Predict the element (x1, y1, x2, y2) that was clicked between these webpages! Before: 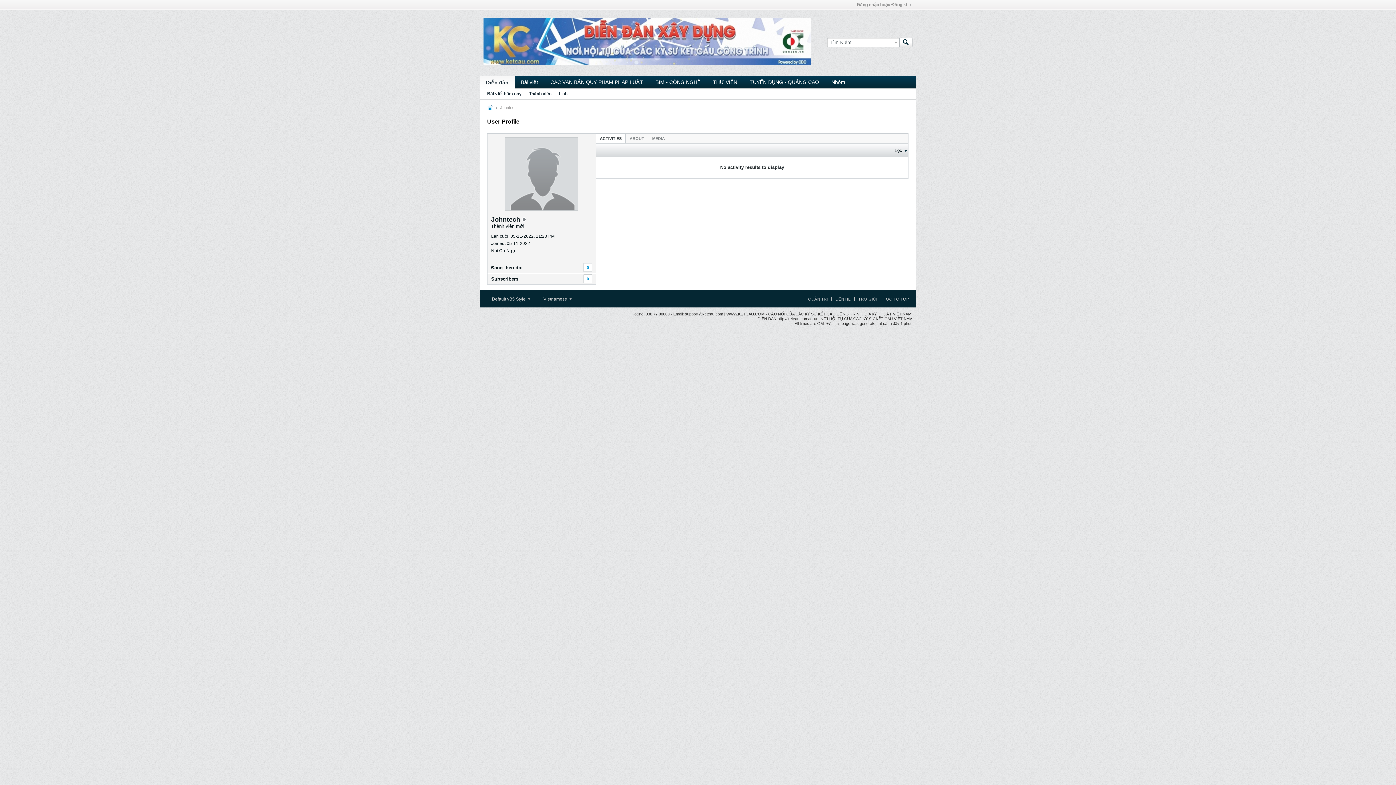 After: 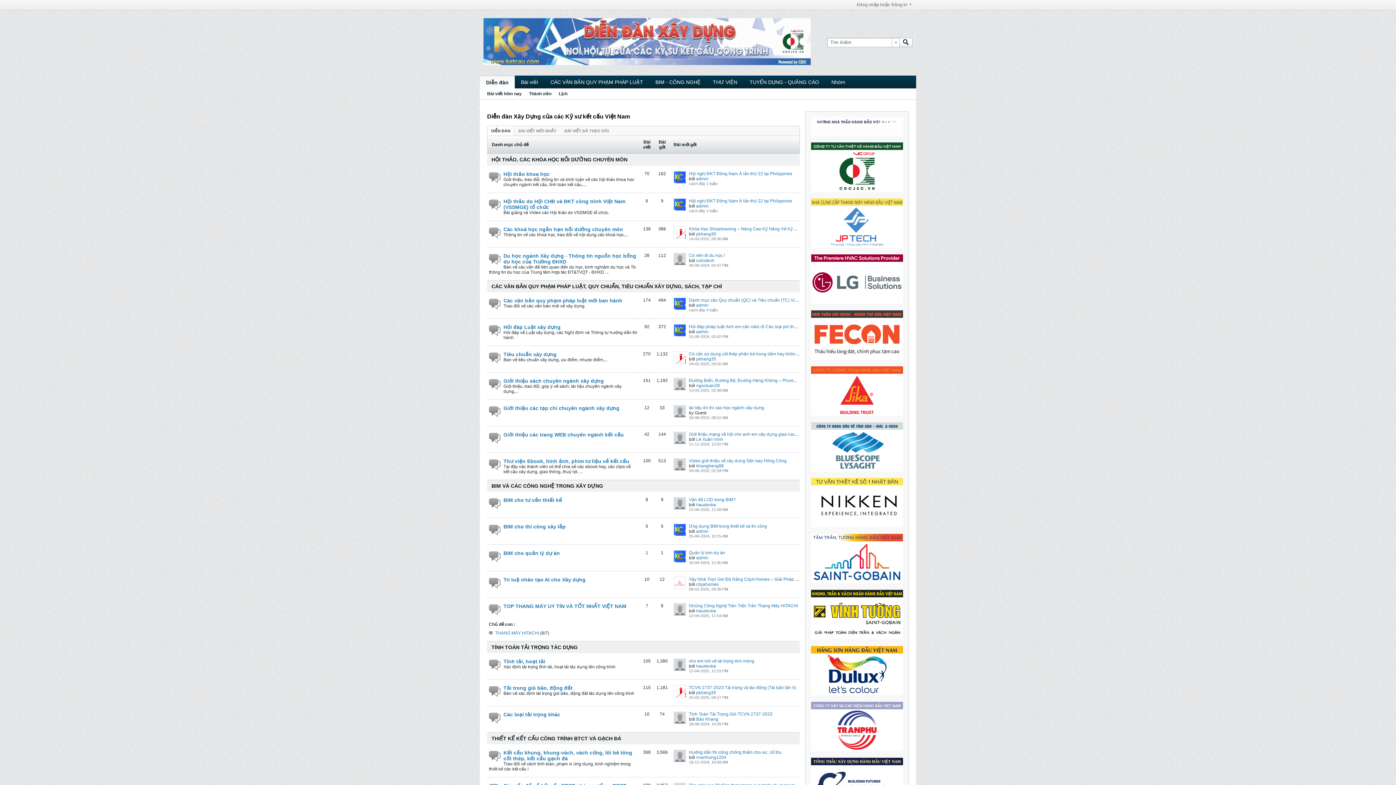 Action: bbox: (483, 60, 810, 66)